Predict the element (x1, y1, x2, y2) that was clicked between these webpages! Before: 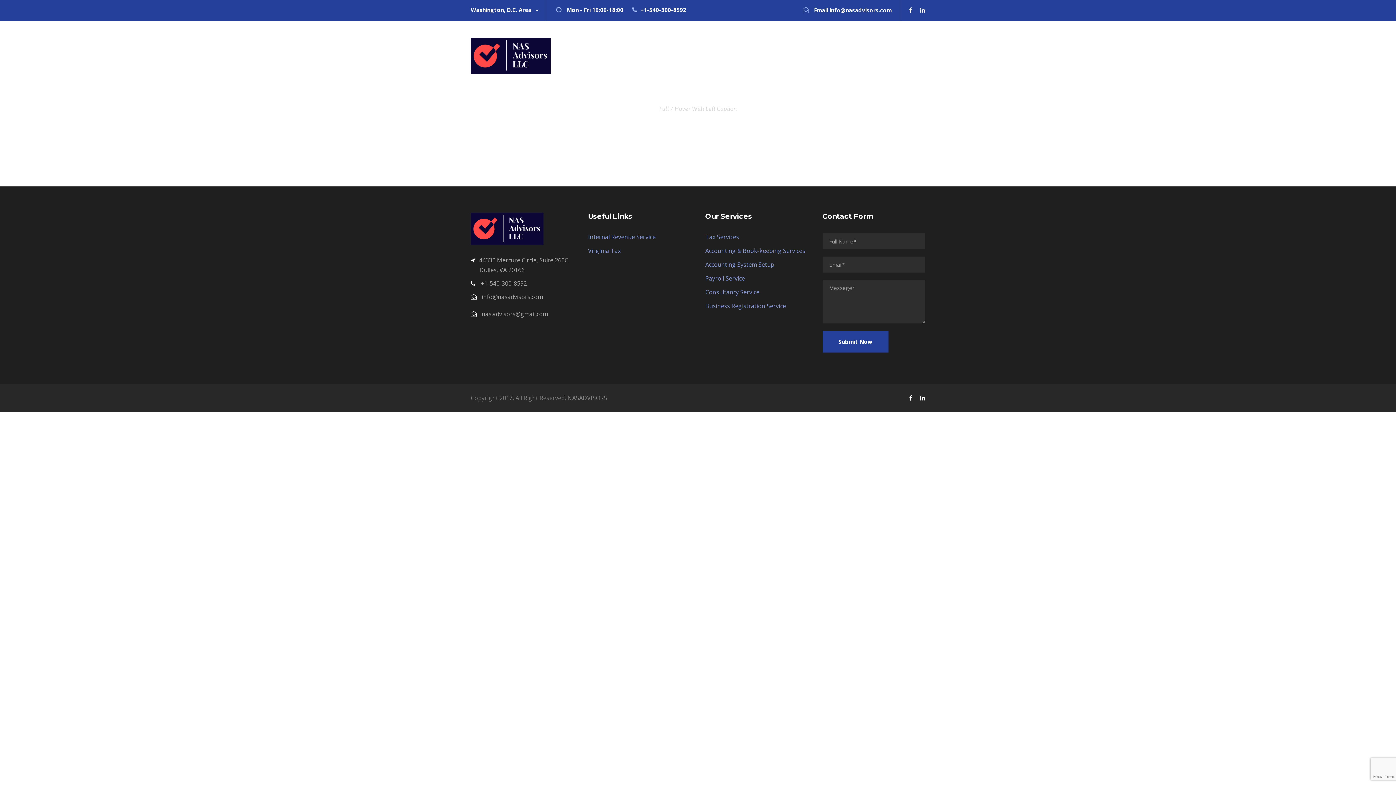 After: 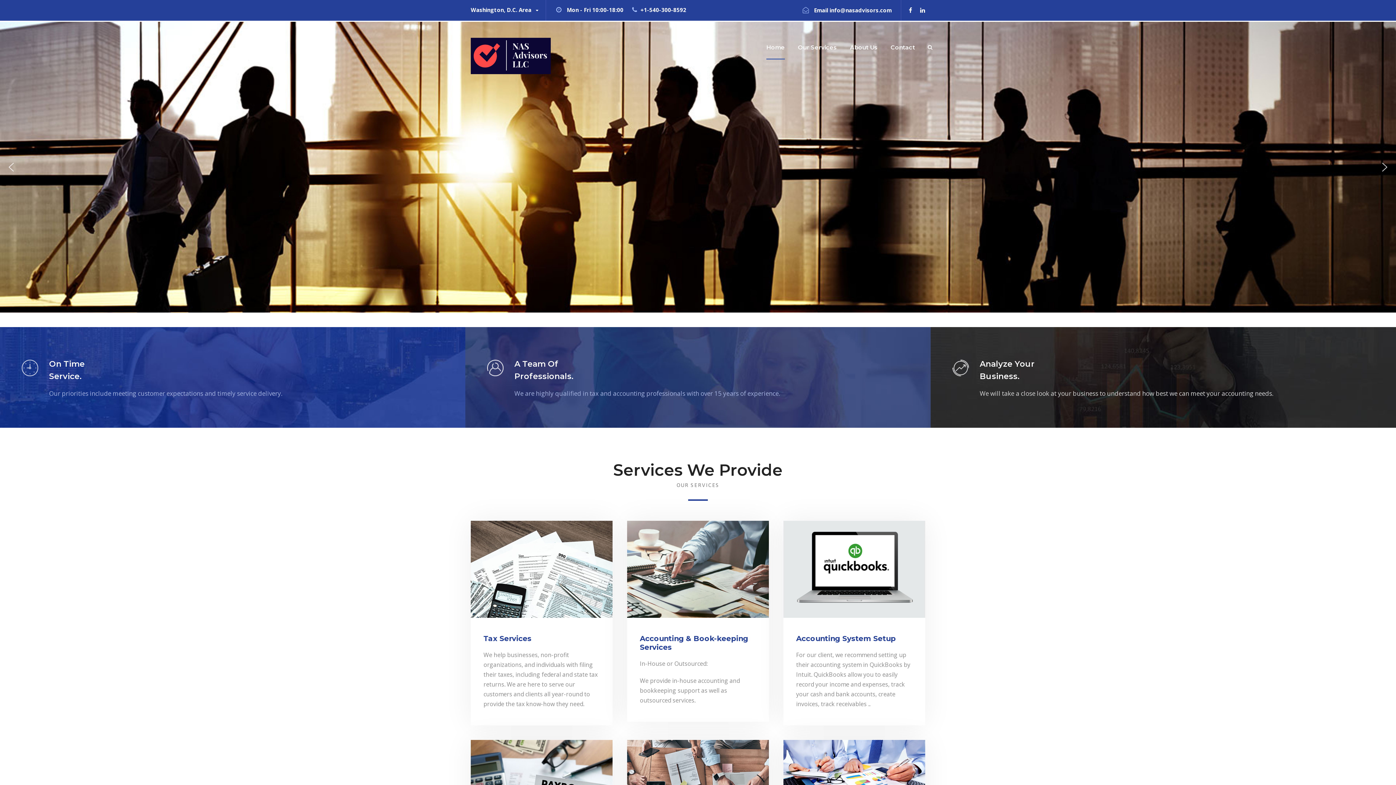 Action: bbox: (766, 42, 785, 59) label: Home